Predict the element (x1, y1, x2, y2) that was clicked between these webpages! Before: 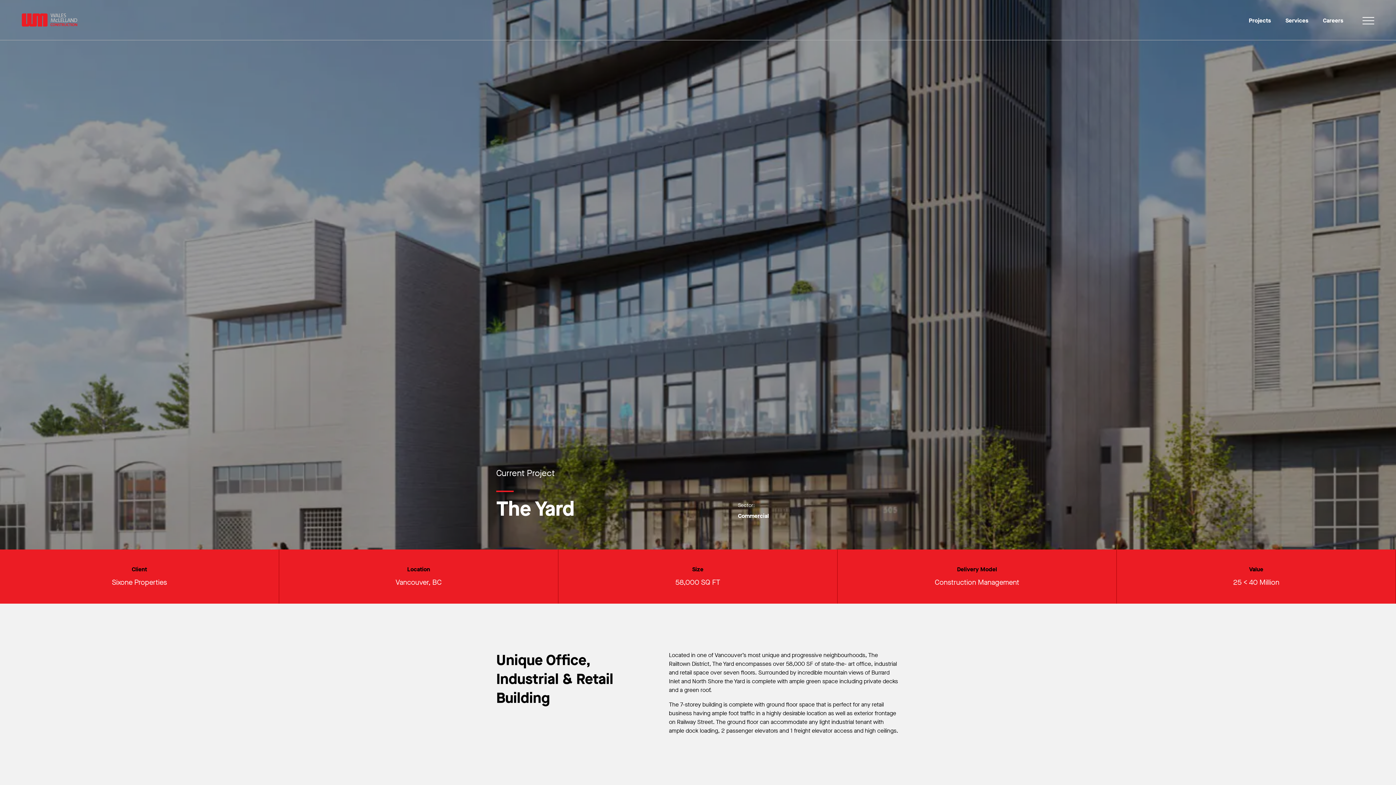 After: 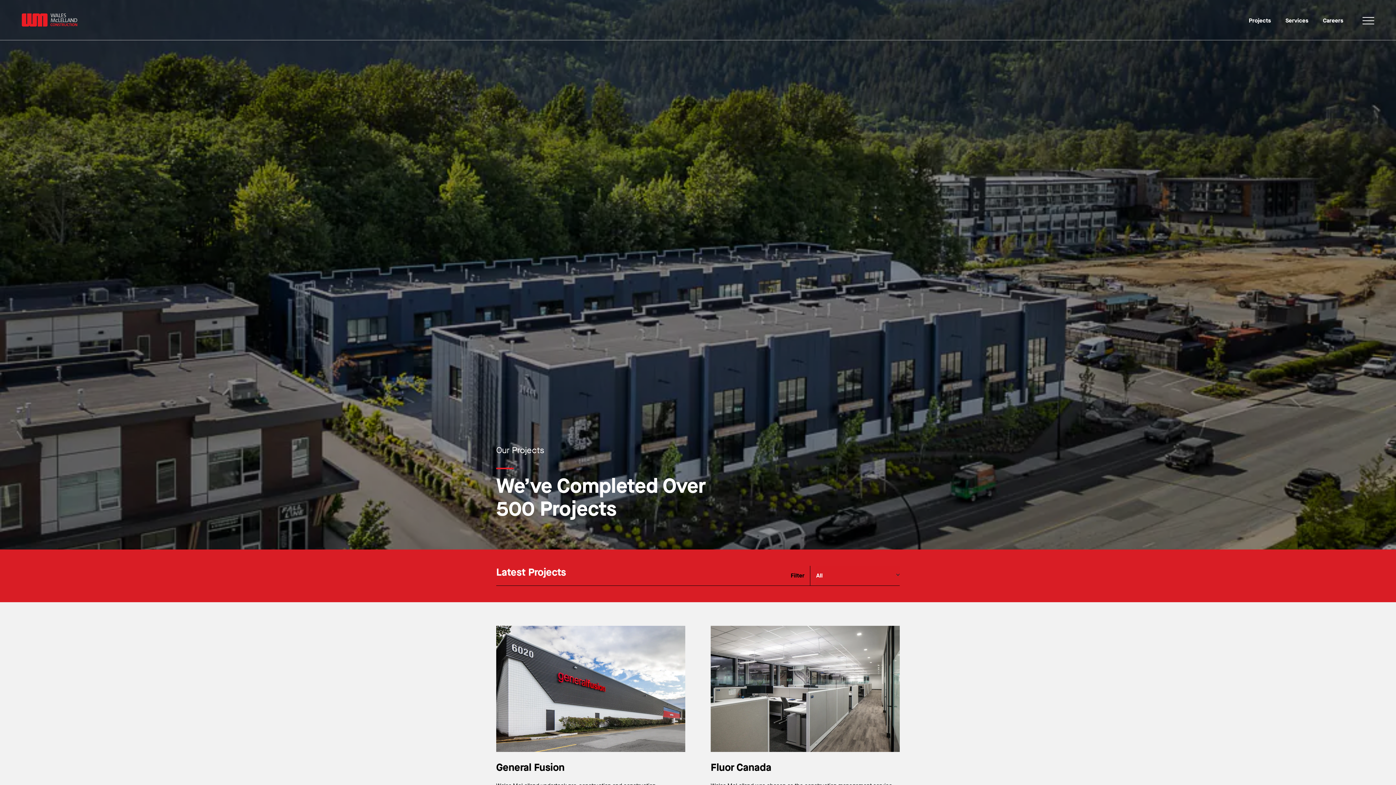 Action: label: Projects bbox: (1242, 9, 1277, 30)